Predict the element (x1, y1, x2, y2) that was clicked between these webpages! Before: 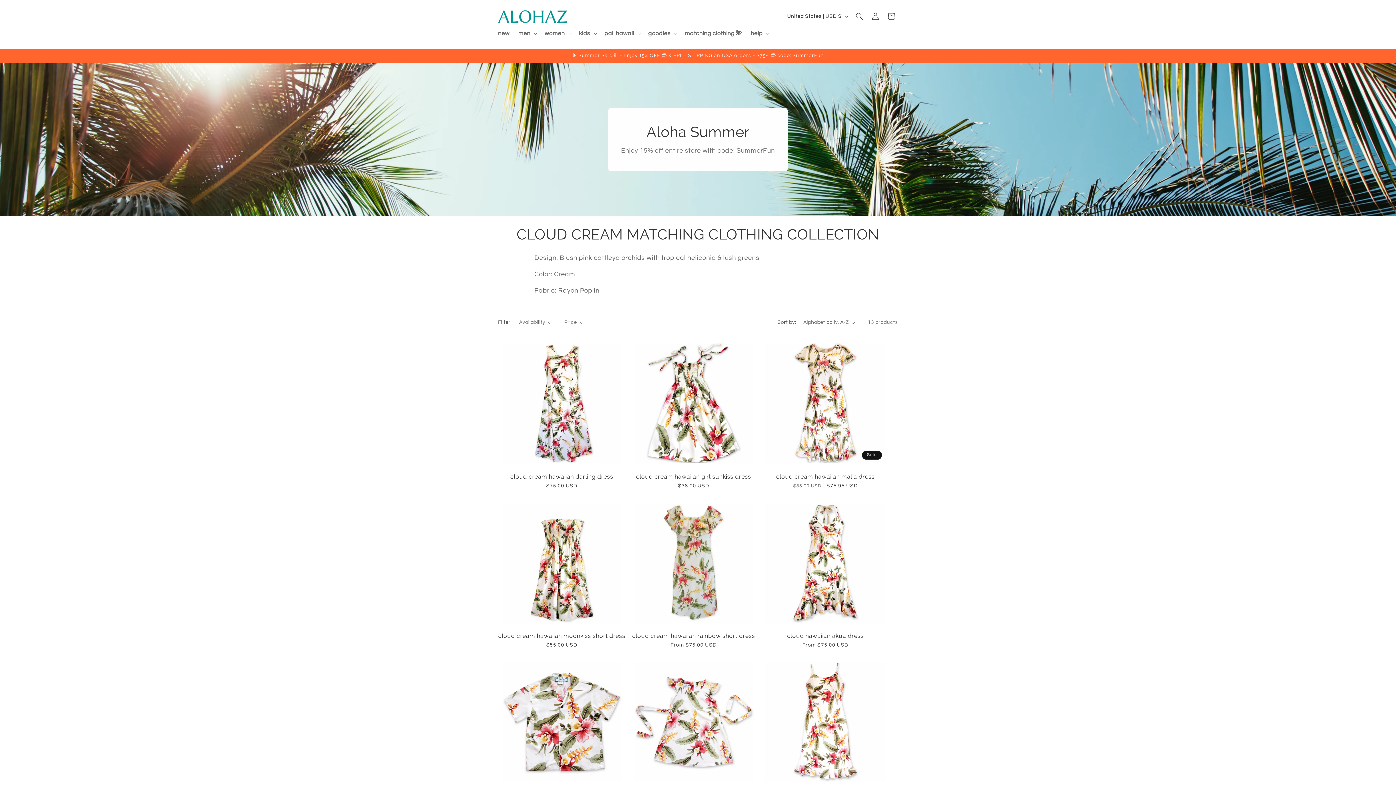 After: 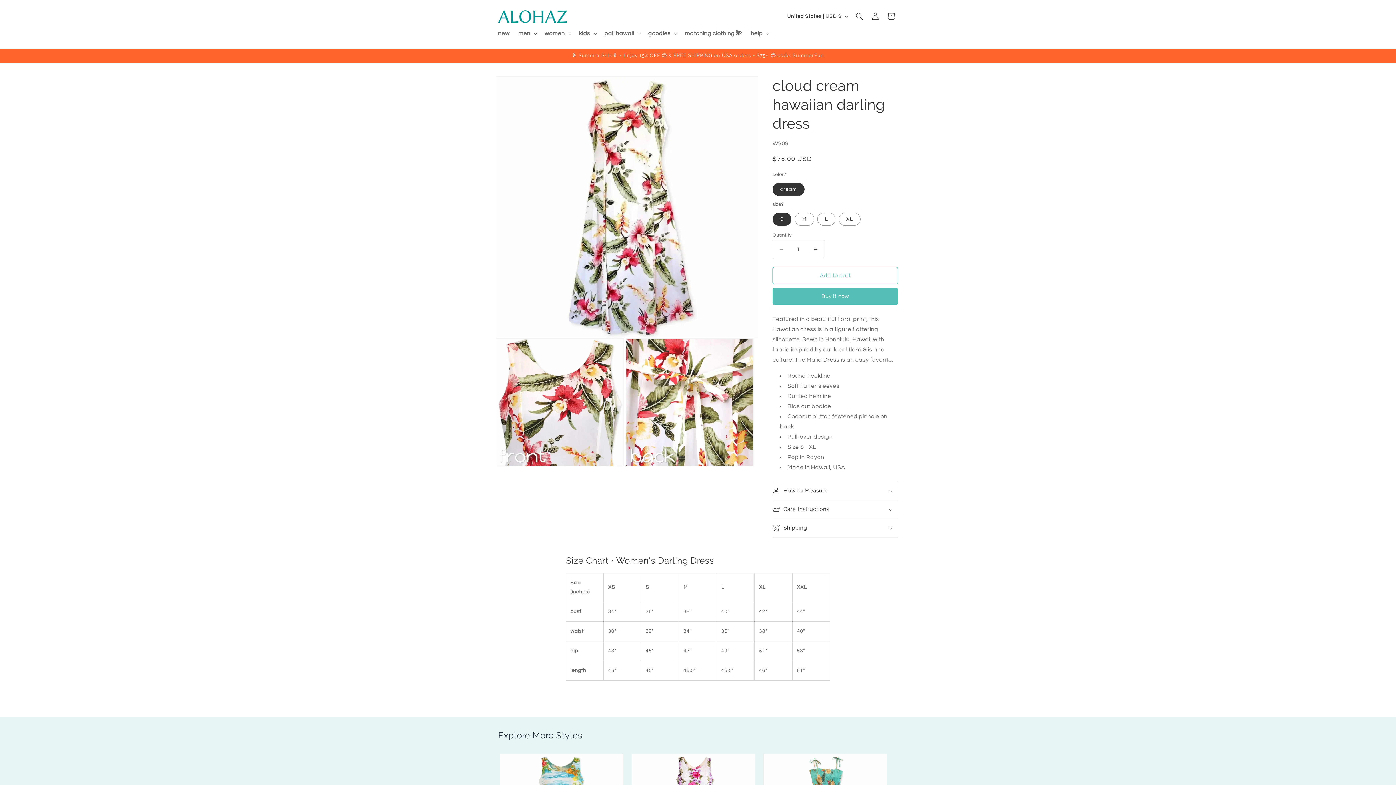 Action: label: cloud cream hawaiian darling dress bbox: (498, 473, 625, 480)